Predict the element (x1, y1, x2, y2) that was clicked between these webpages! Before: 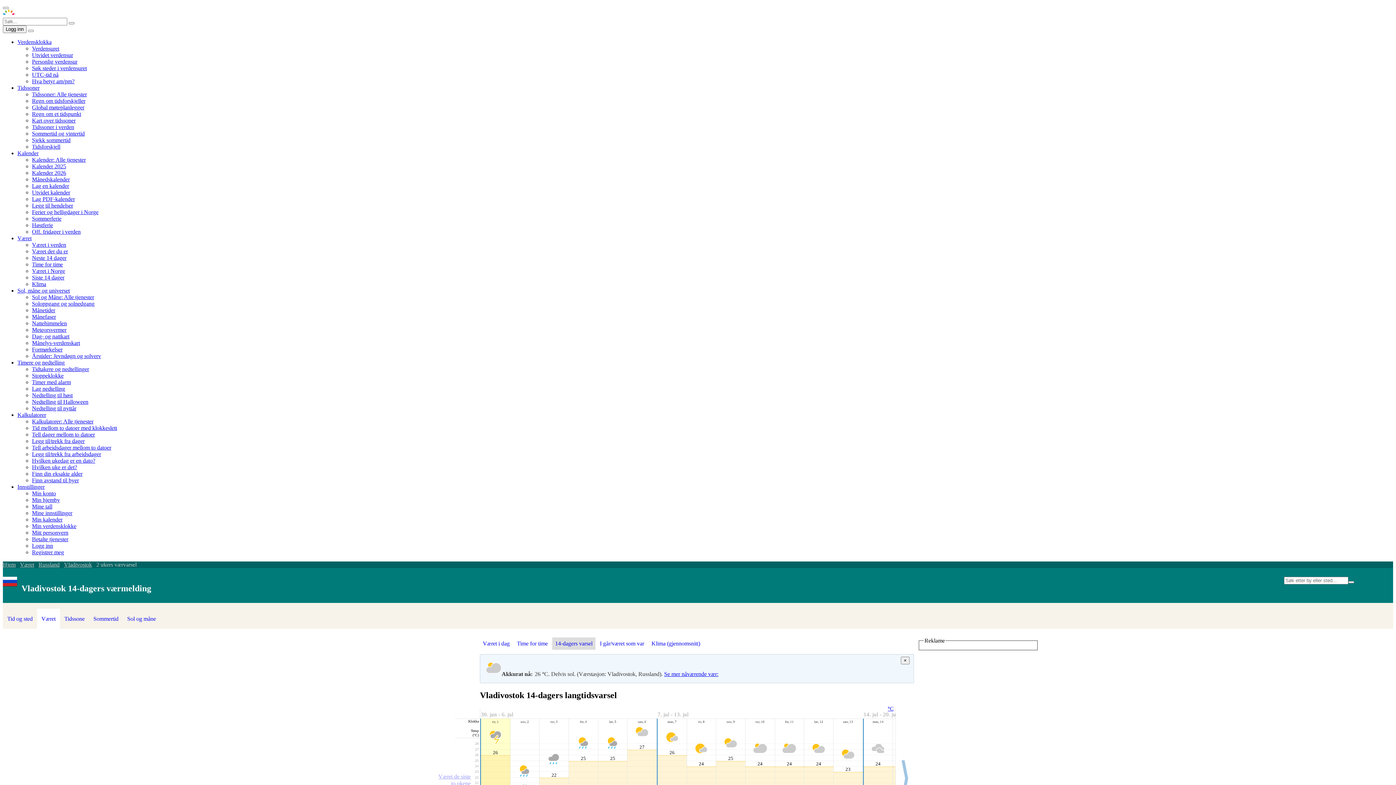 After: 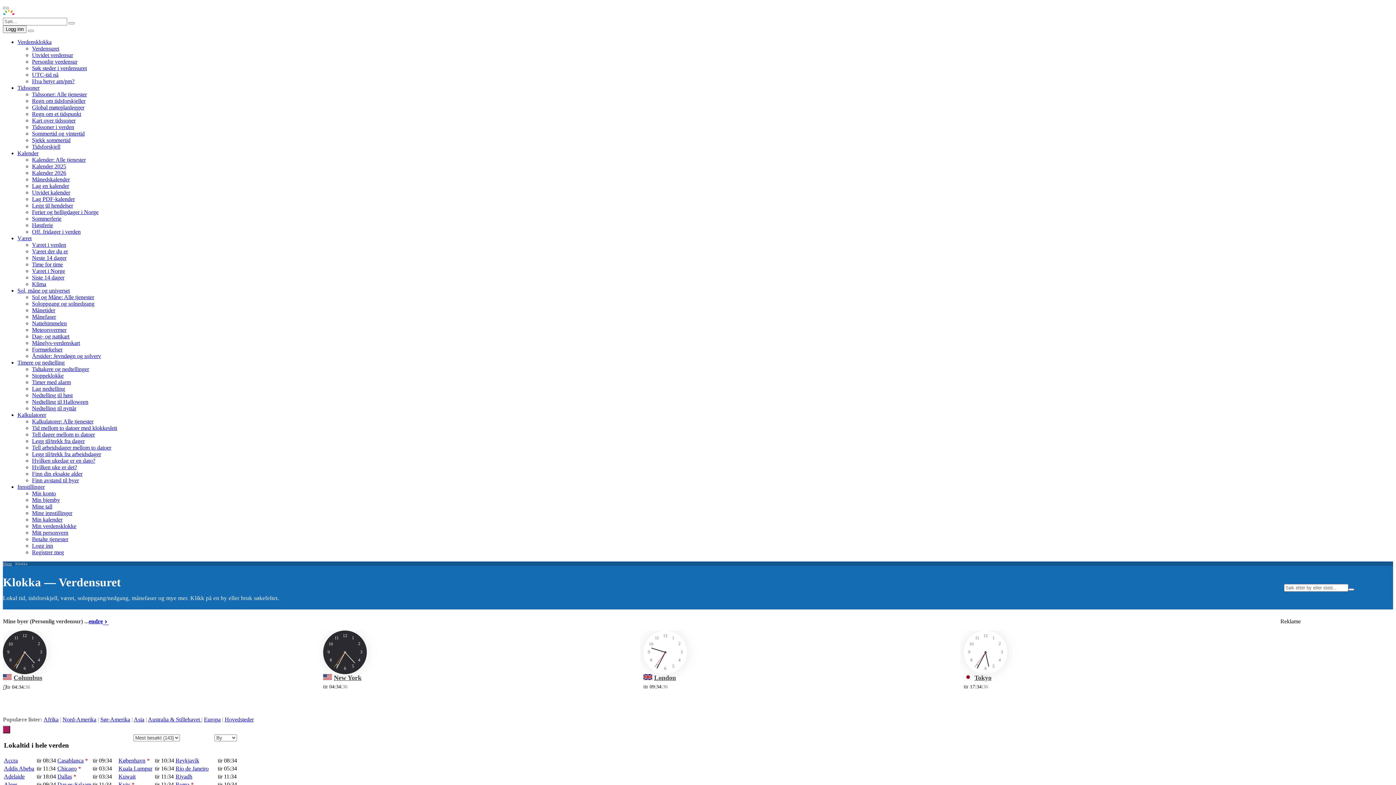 Action: label: Verdensklokka bbox: (17, 38, 51, 45)